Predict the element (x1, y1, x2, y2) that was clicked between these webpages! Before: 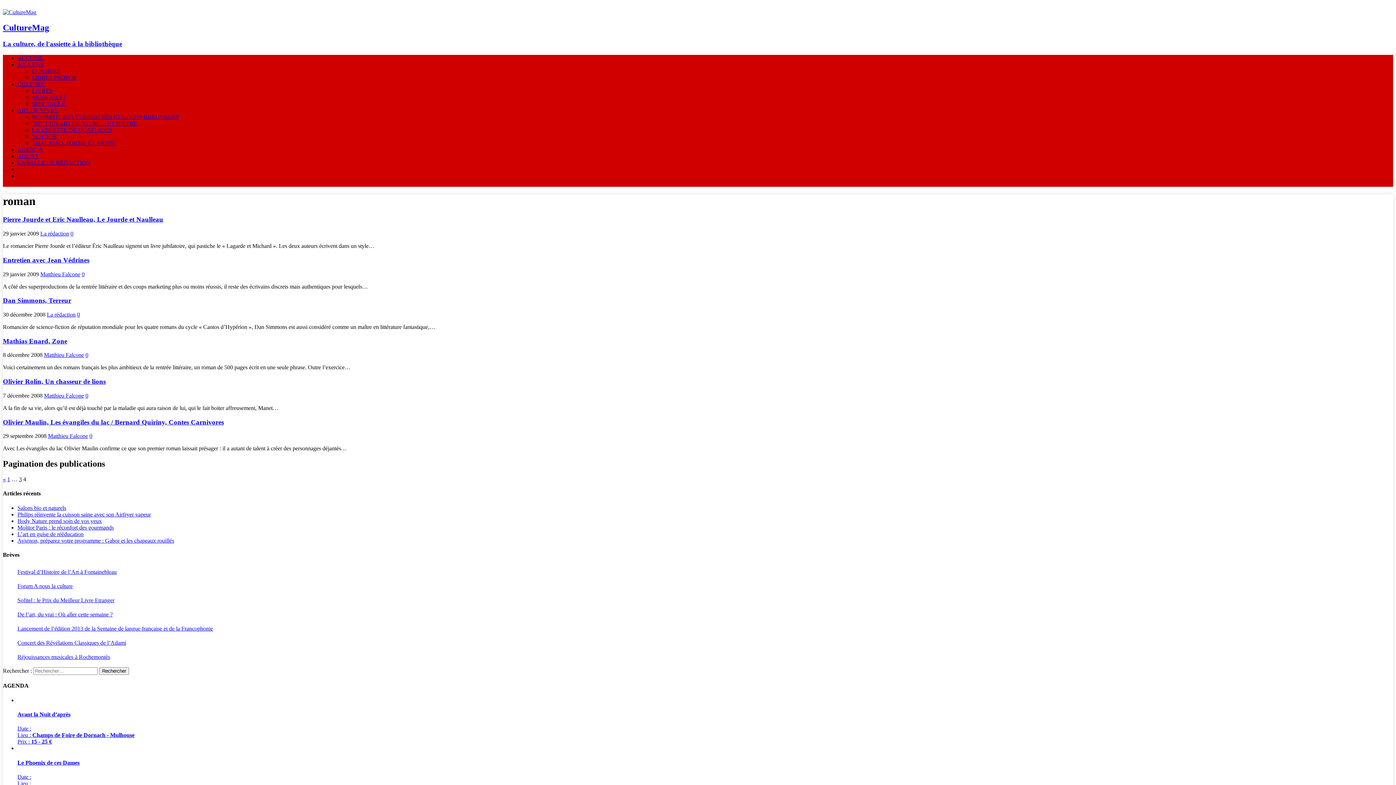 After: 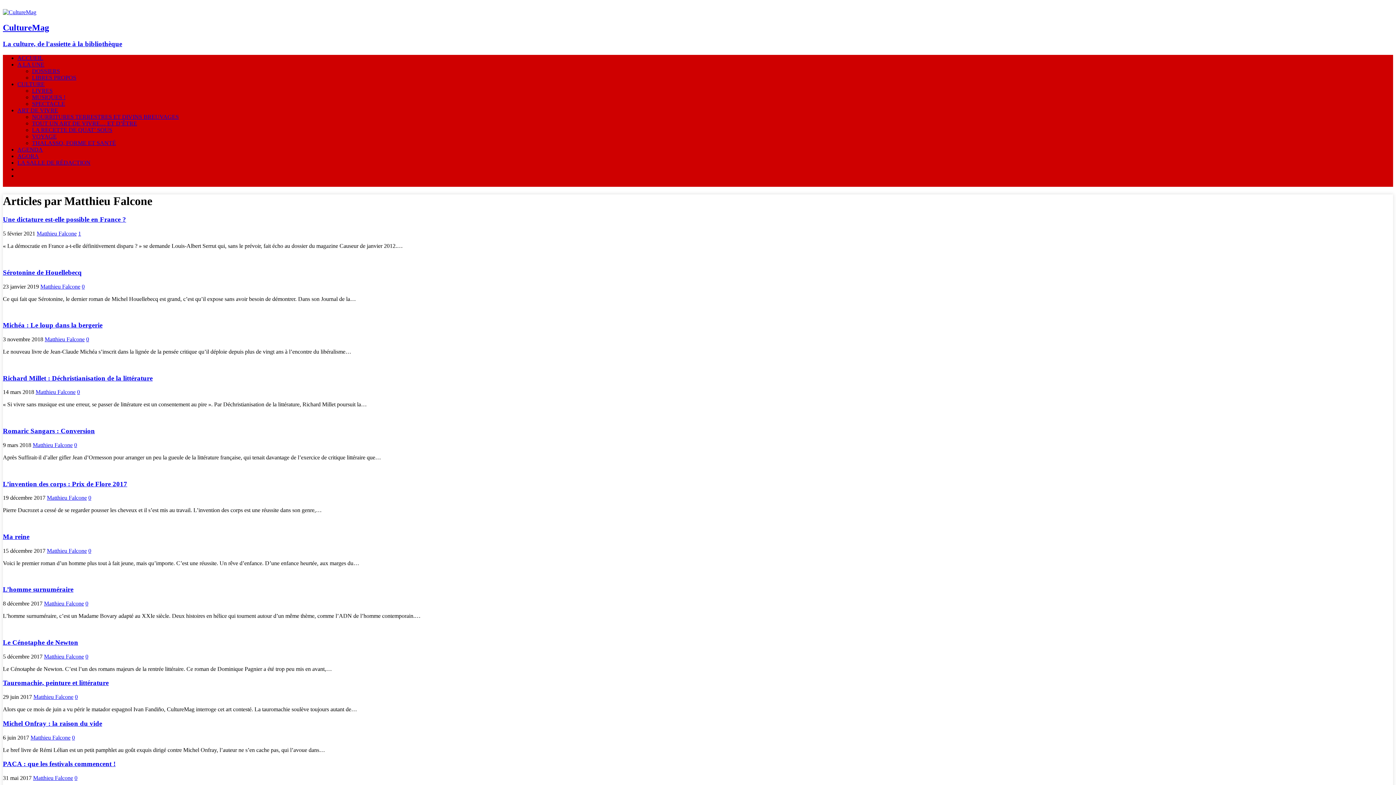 Action: bbox: (48, 433, 88, 439) label: Matthieu Falcone